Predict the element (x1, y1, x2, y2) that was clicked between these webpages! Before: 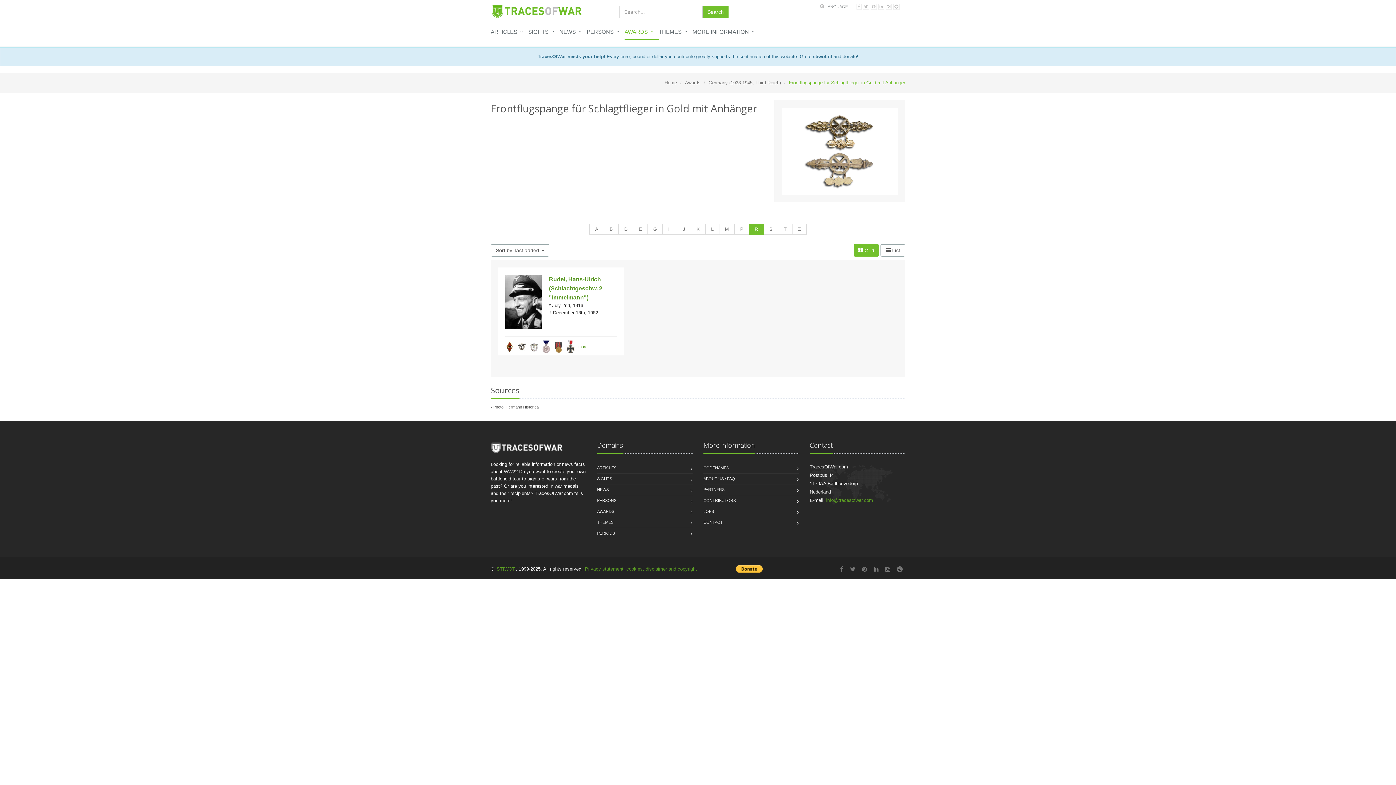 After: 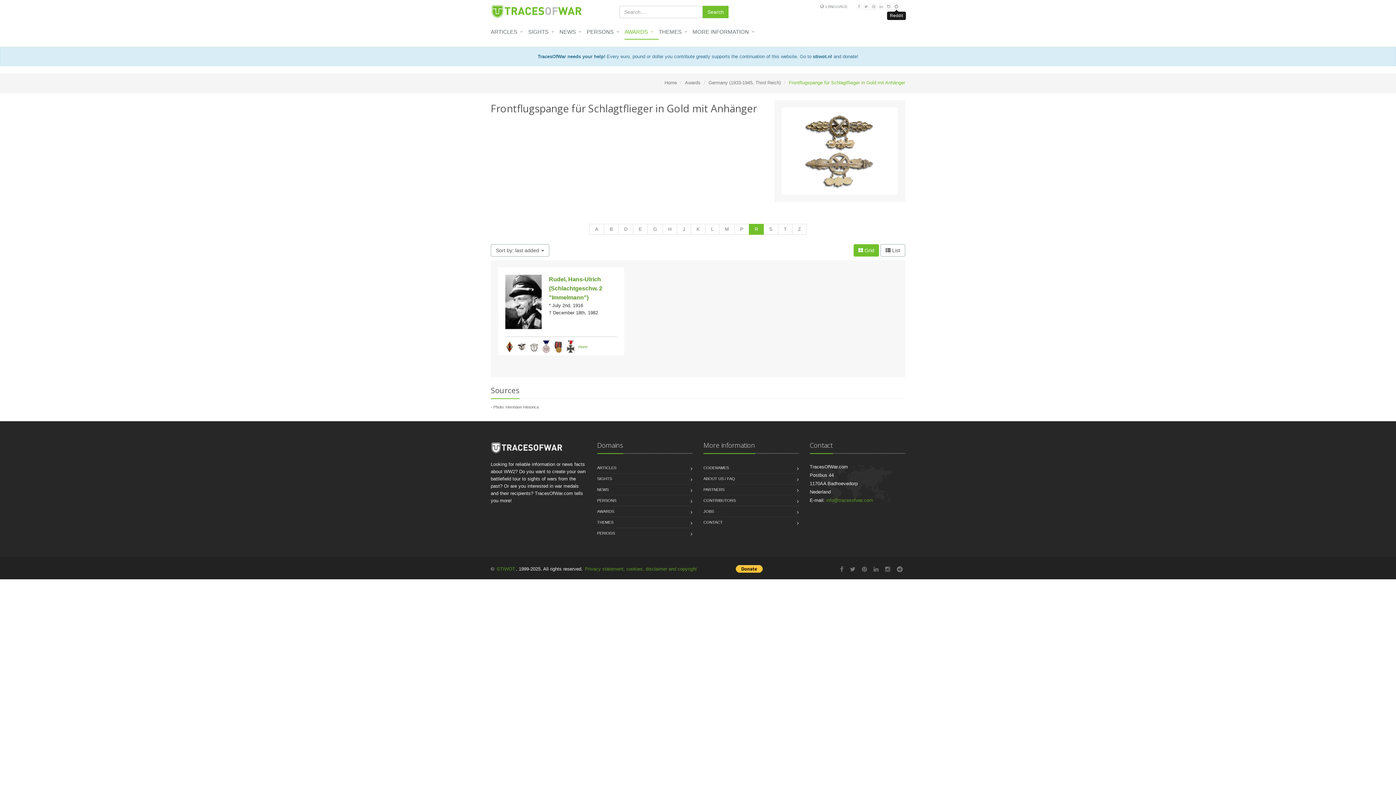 Action: bbox: (893, 4, 900, 8)